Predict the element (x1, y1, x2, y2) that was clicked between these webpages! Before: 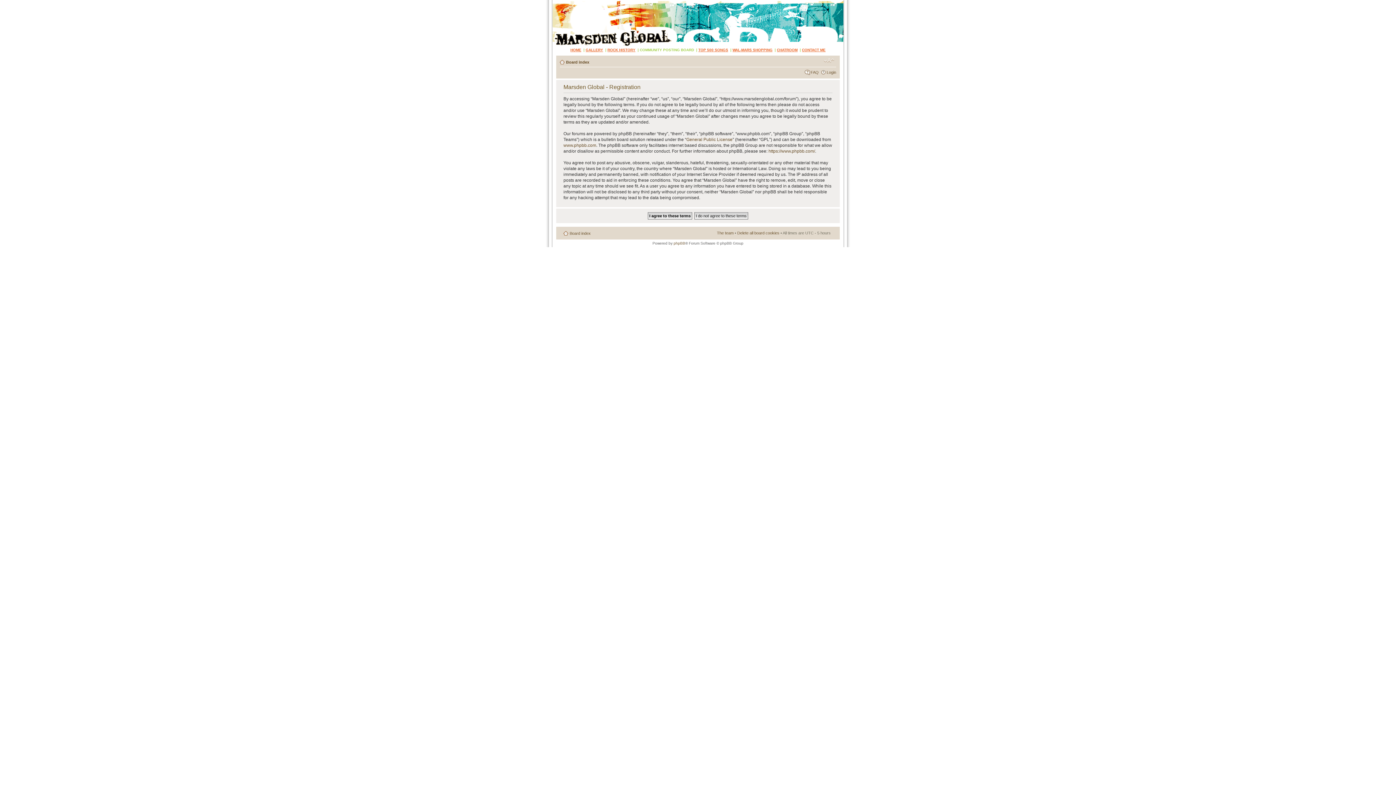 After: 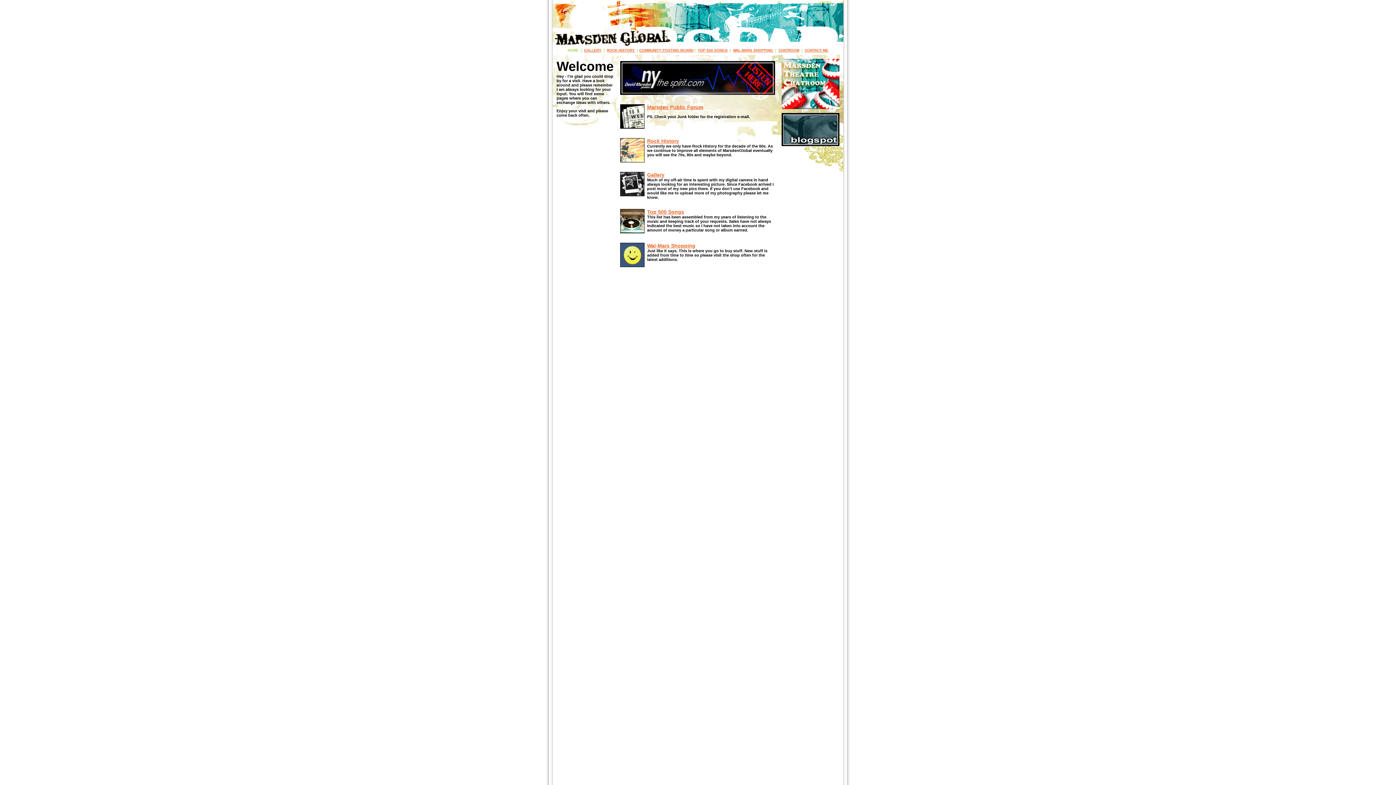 Action: bbox: (570, 48, 581, 52) label: HOME